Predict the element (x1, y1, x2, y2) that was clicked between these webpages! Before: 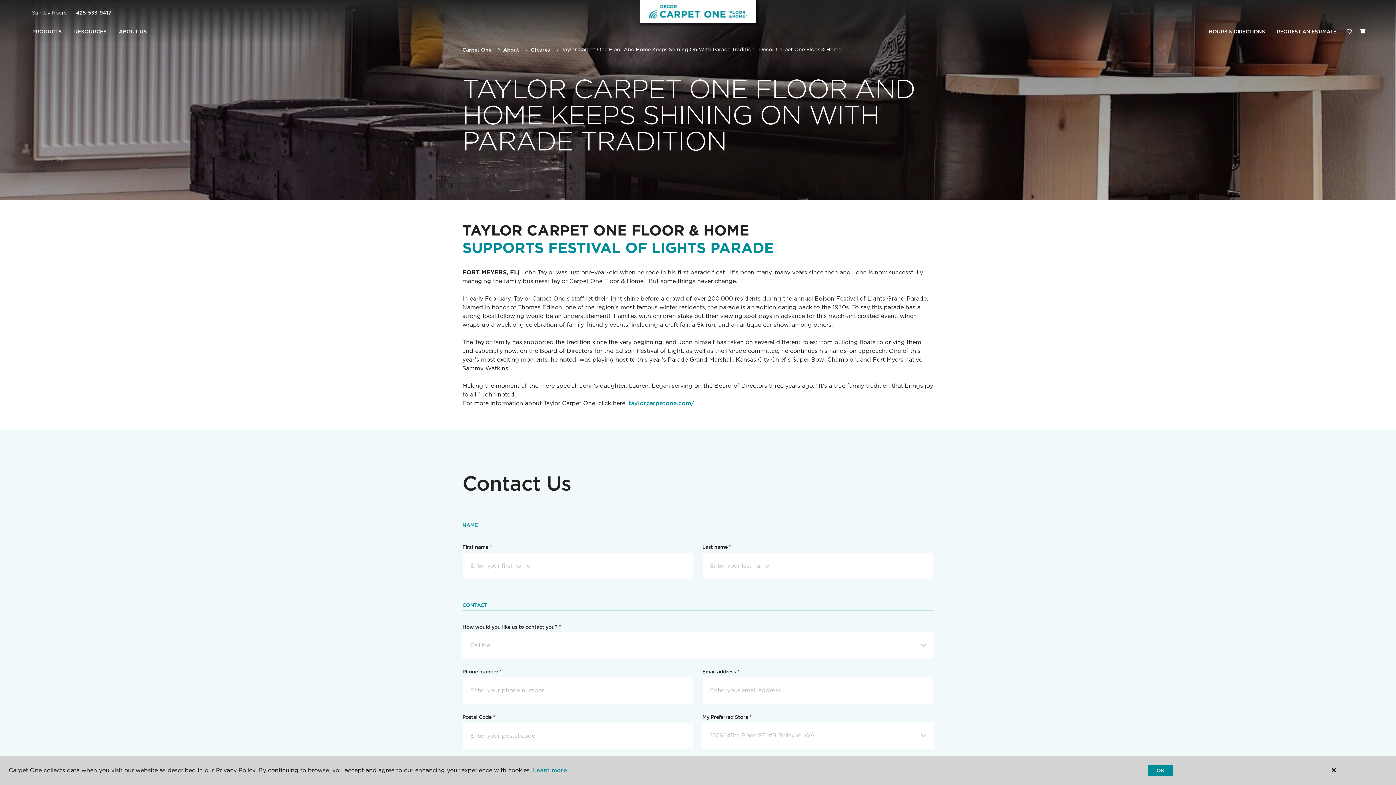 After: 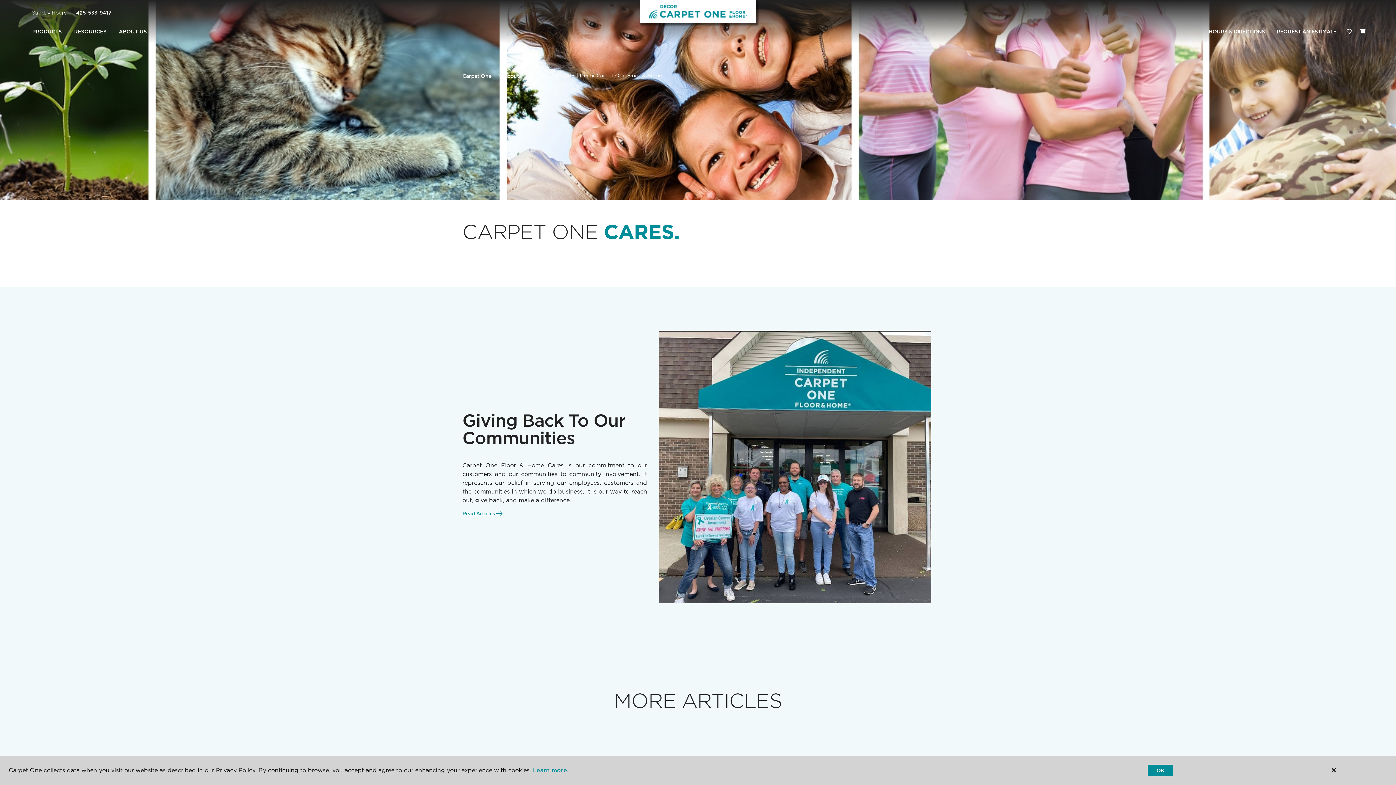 Action: bbox: (530, 46, 550, 52) label: C1cares